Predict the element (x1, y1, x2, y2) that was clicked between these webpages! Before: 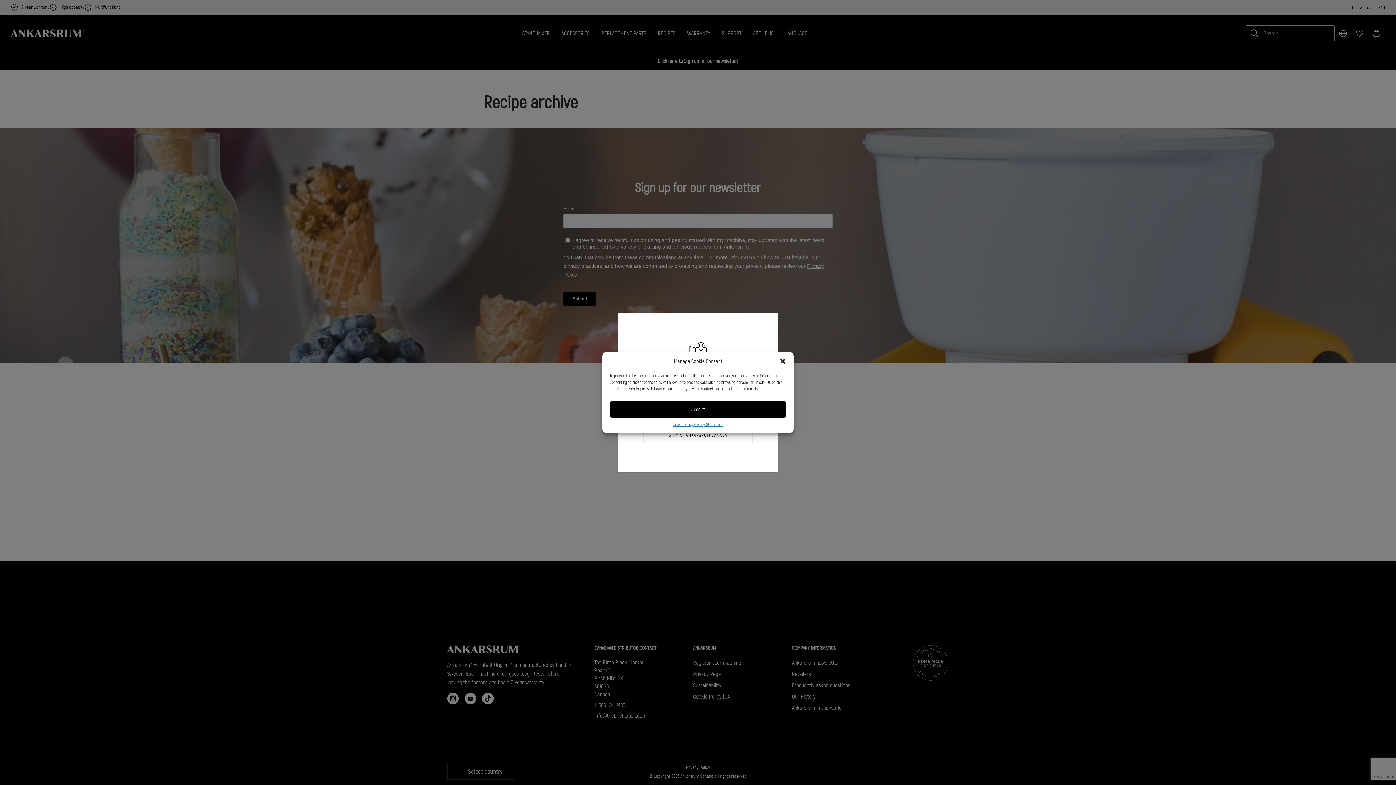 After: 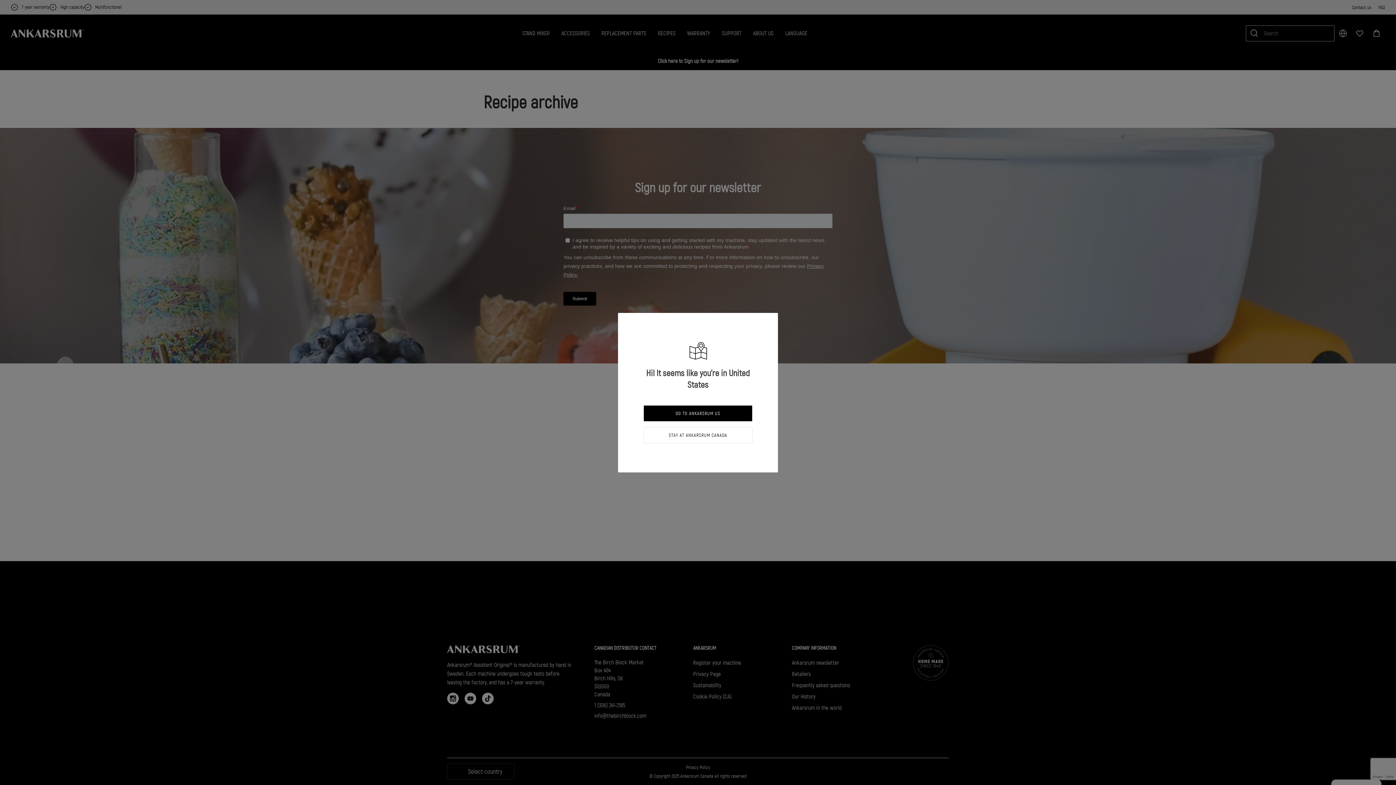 Action: label: Accept bbox: (609, 401, 786, 417)